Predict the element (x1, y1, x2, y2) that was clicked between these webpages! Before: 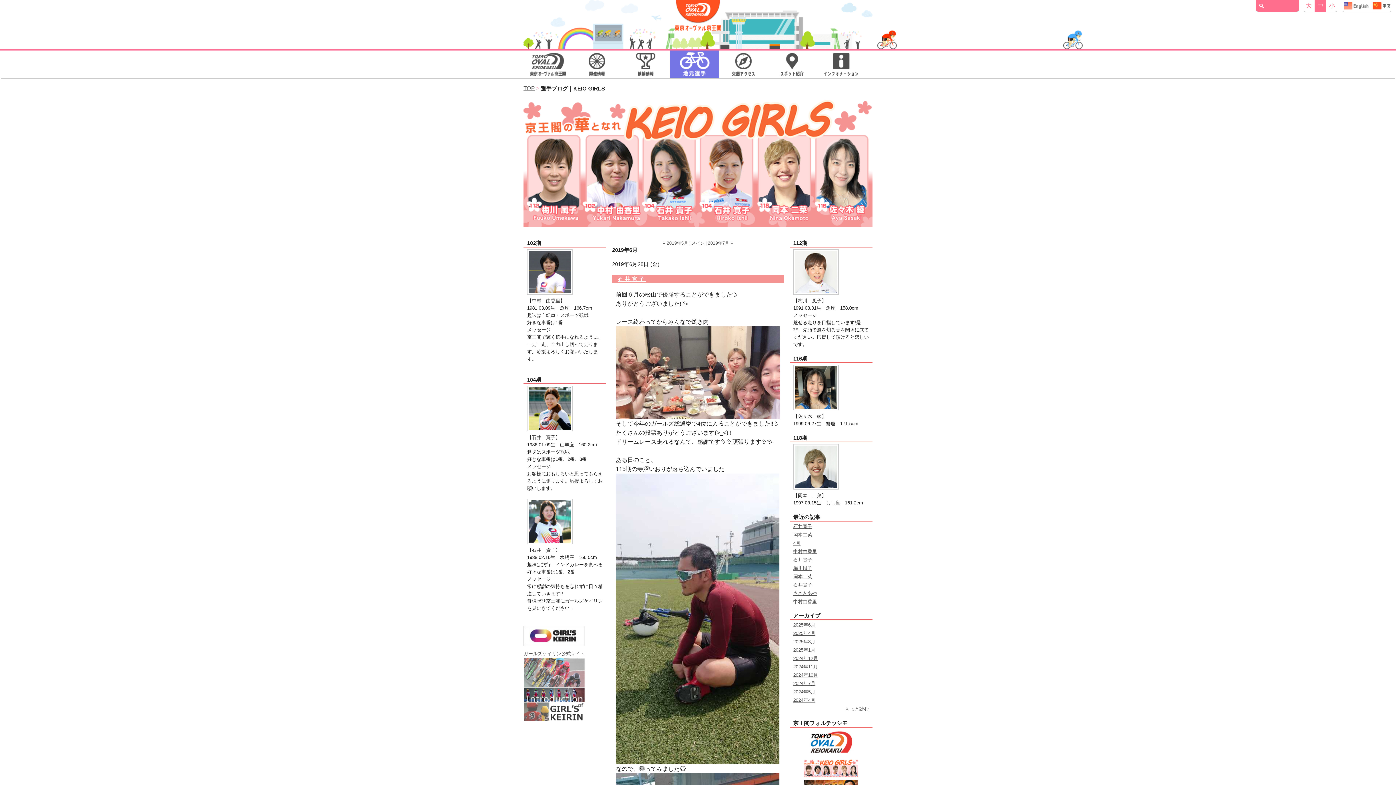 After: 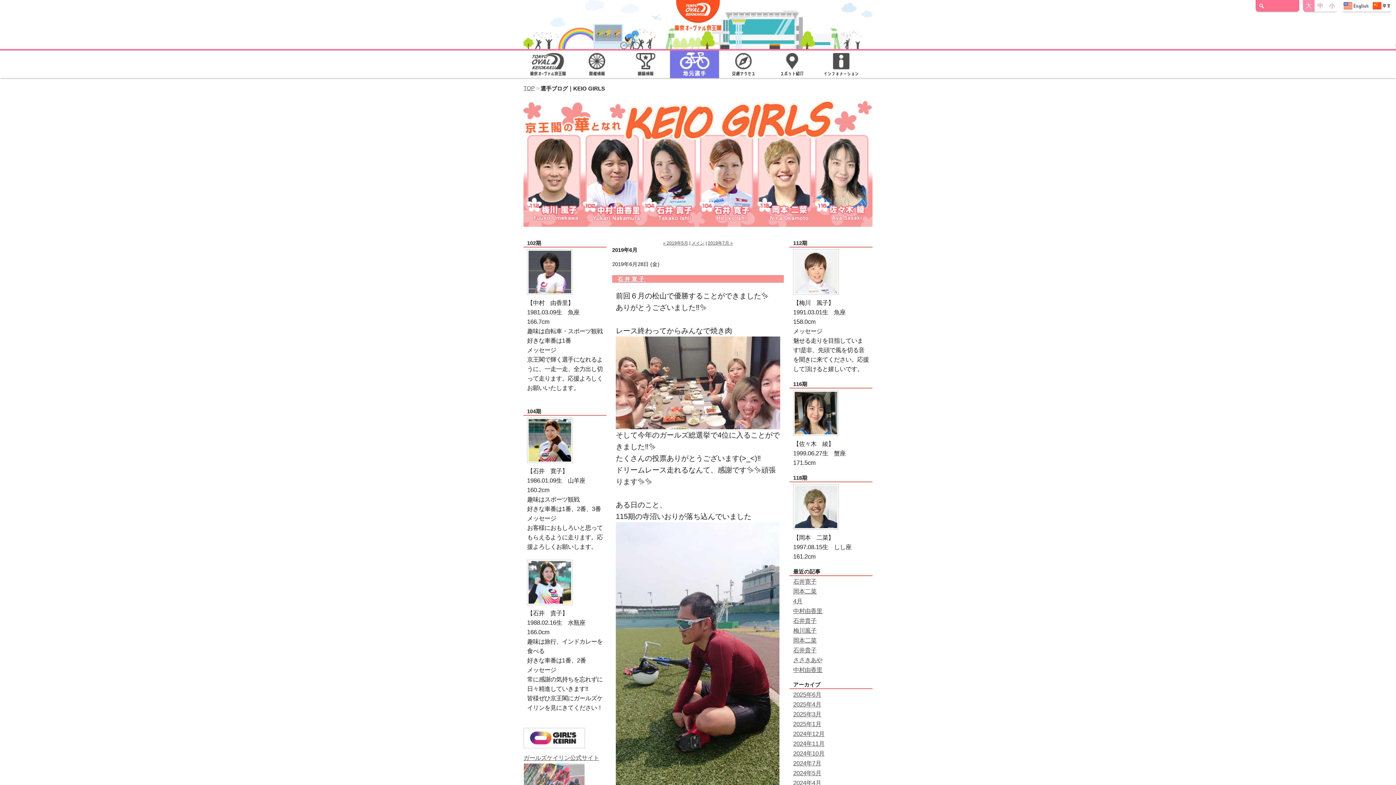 Action: label: 大 bbox: (1303, 0, 1314, 11)